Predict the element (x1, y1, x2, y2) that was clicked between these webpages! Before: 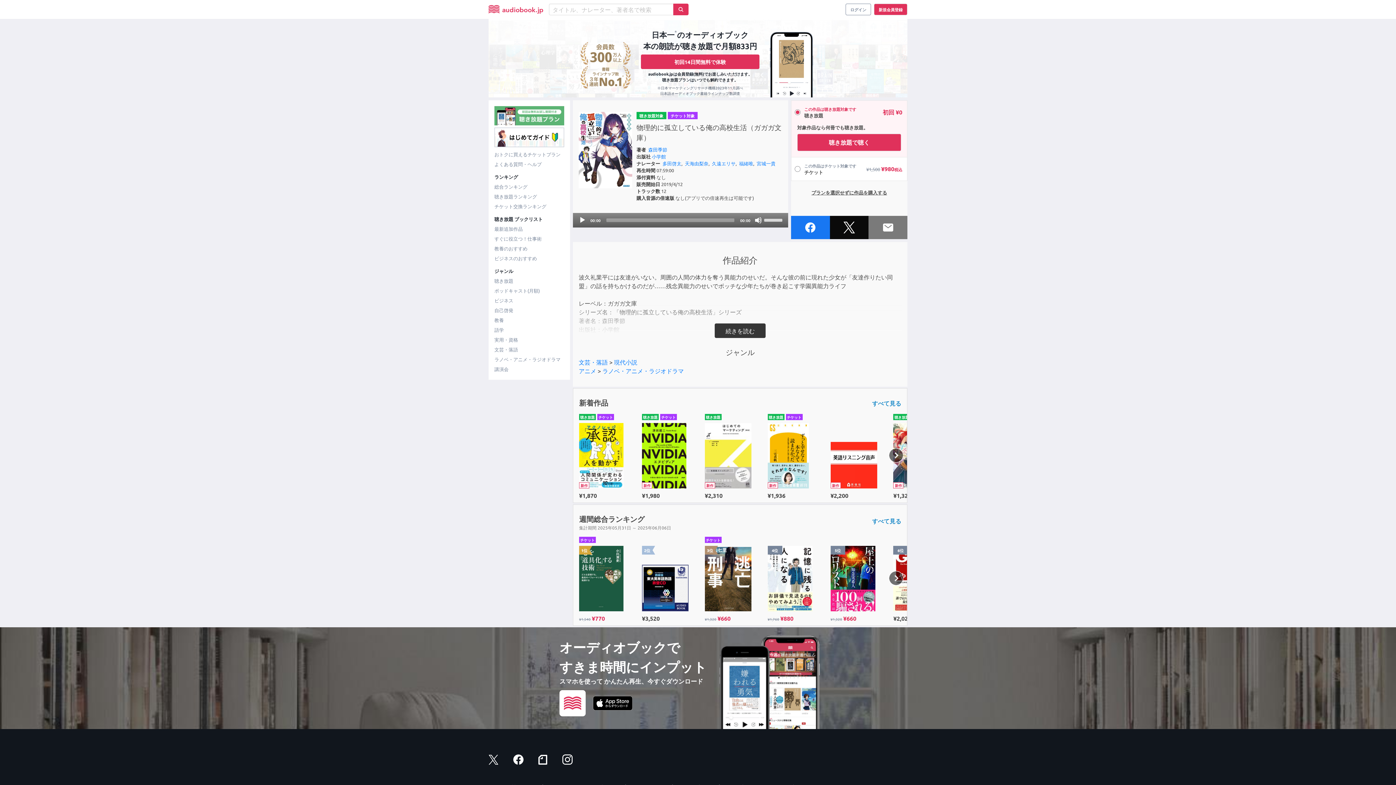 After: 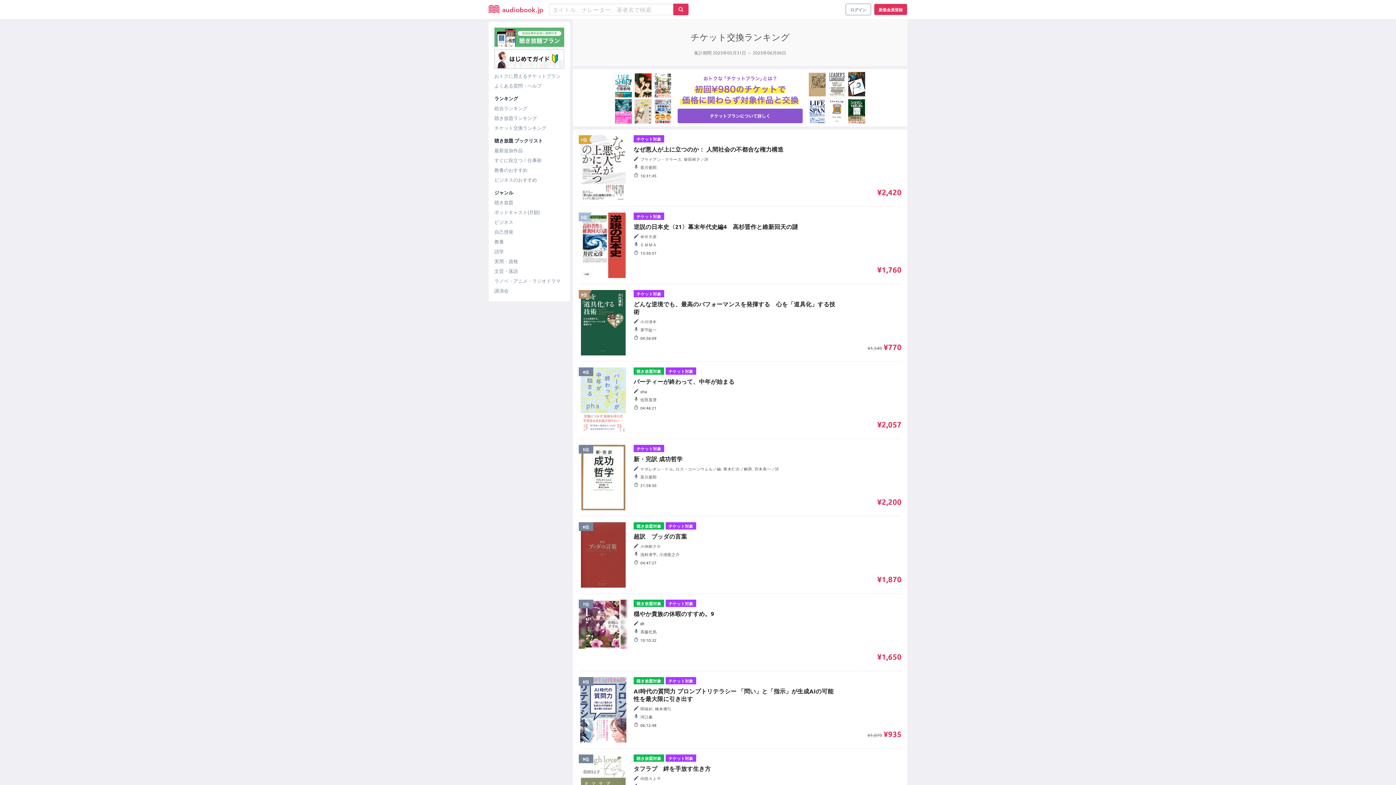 Action: label: チケット交換ランキング bbox: (494, 202, 564, 209)